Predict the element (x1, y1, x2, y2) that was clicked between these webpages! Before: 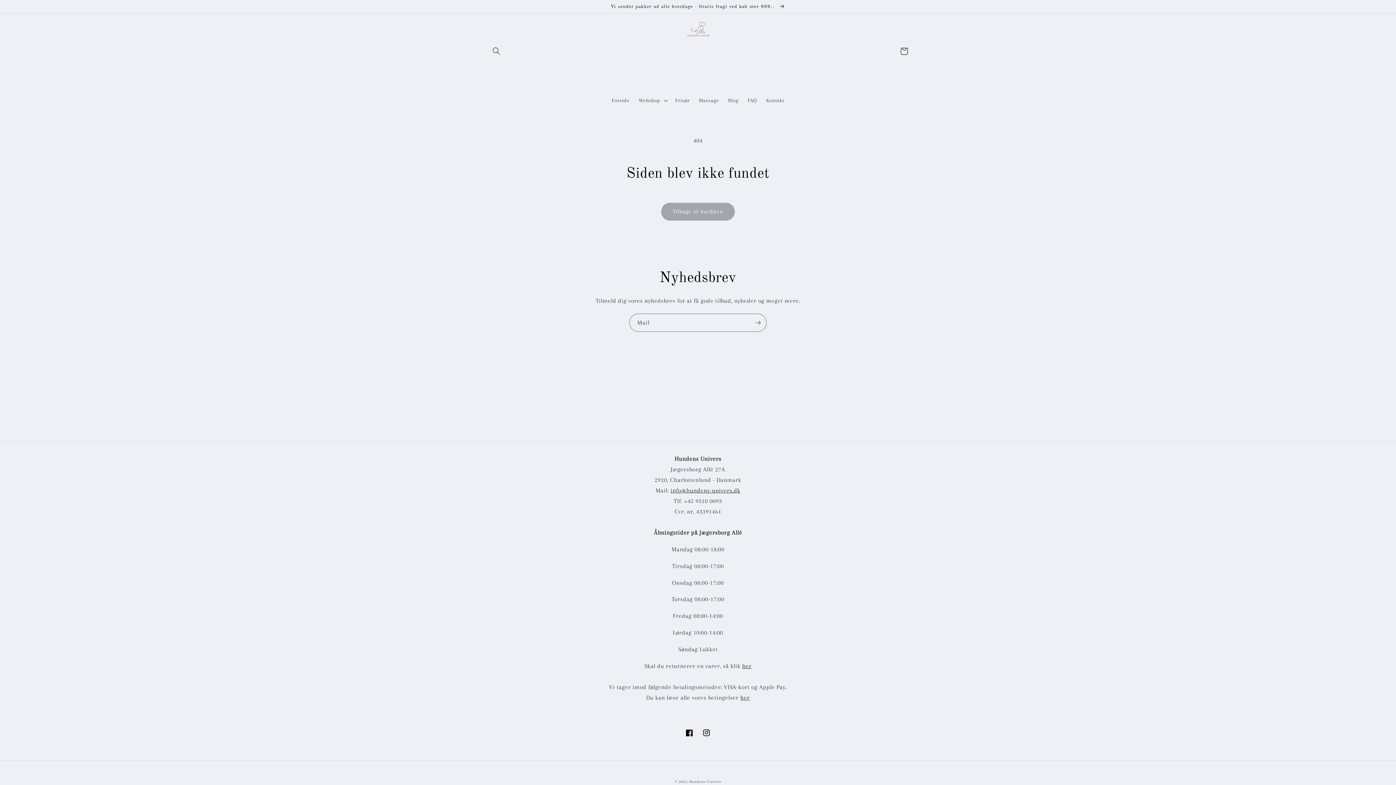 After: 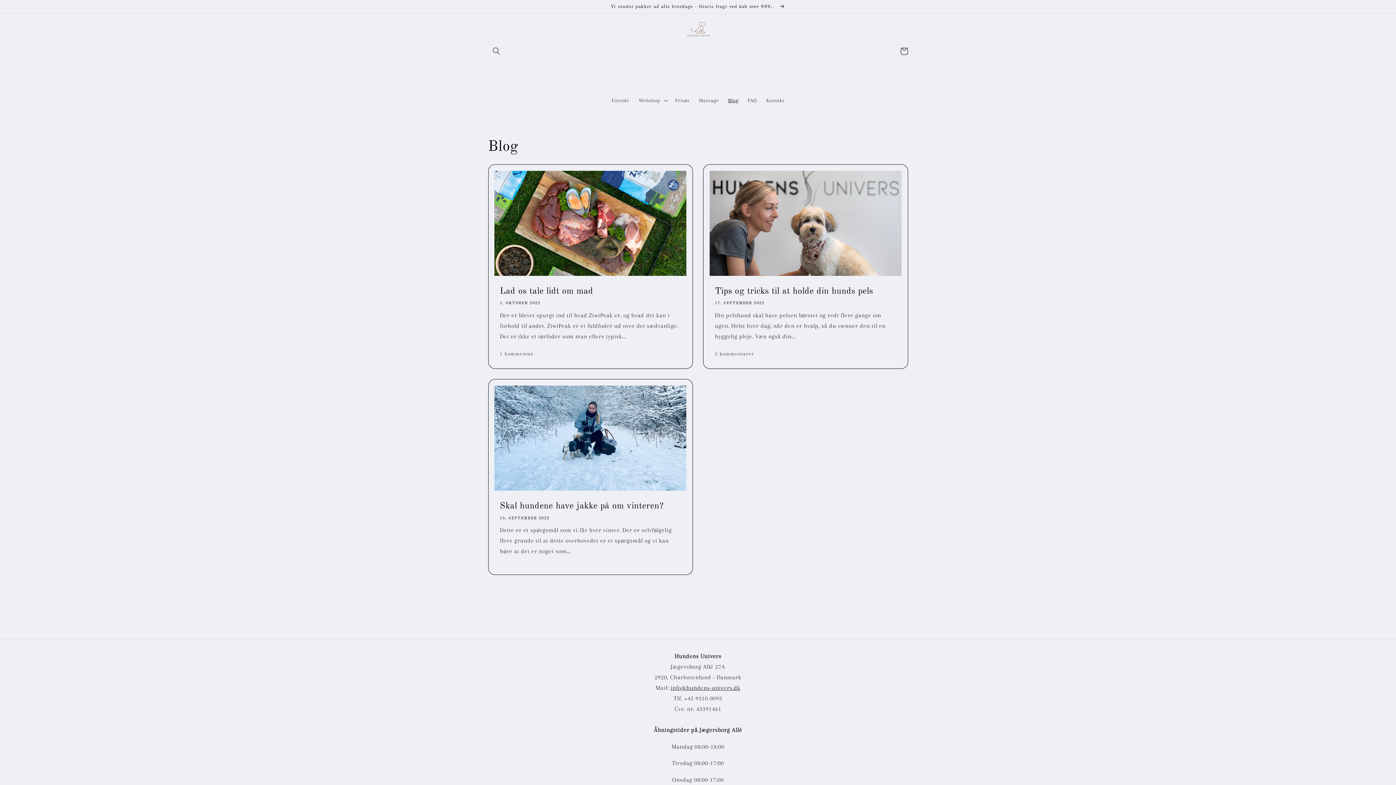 Action: bbox: (723, 92, 743, 108) label: Blog